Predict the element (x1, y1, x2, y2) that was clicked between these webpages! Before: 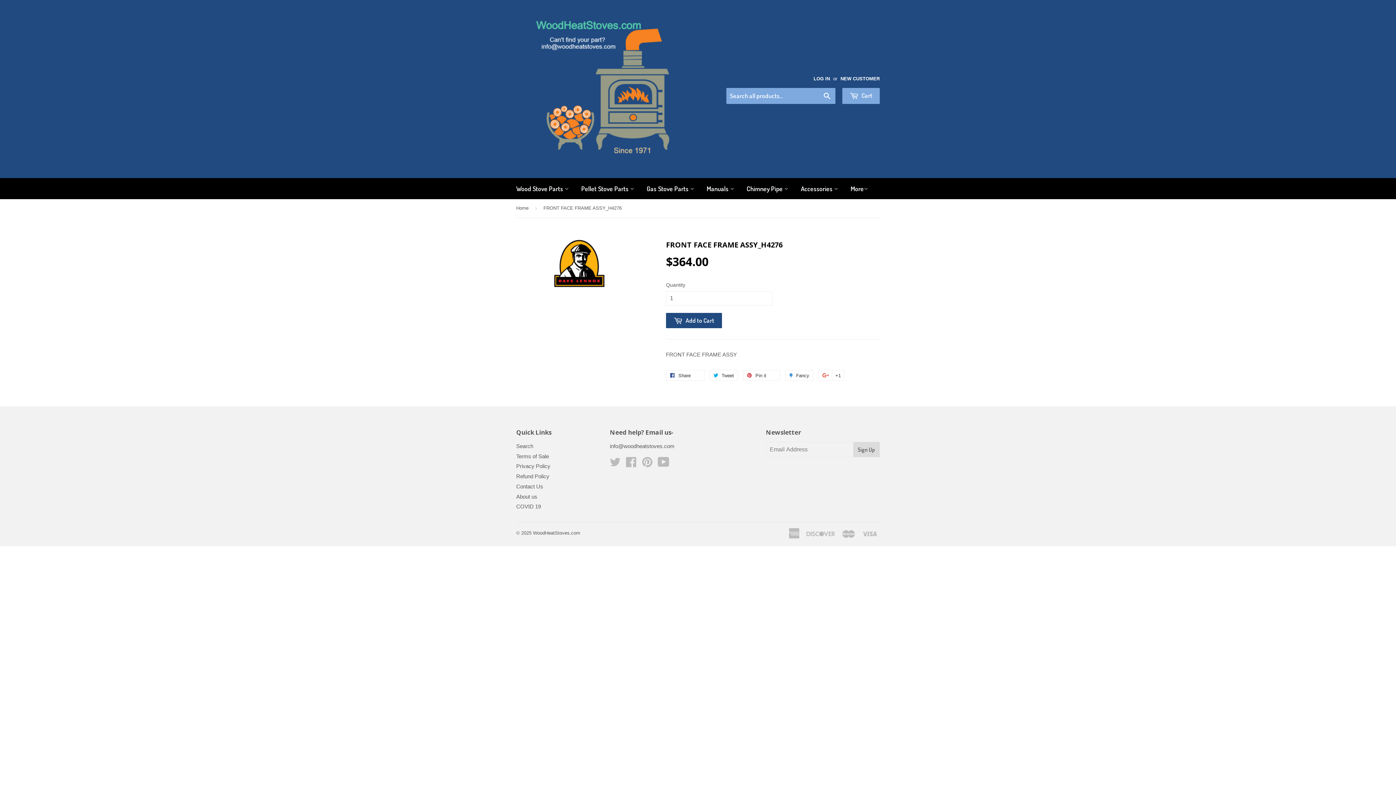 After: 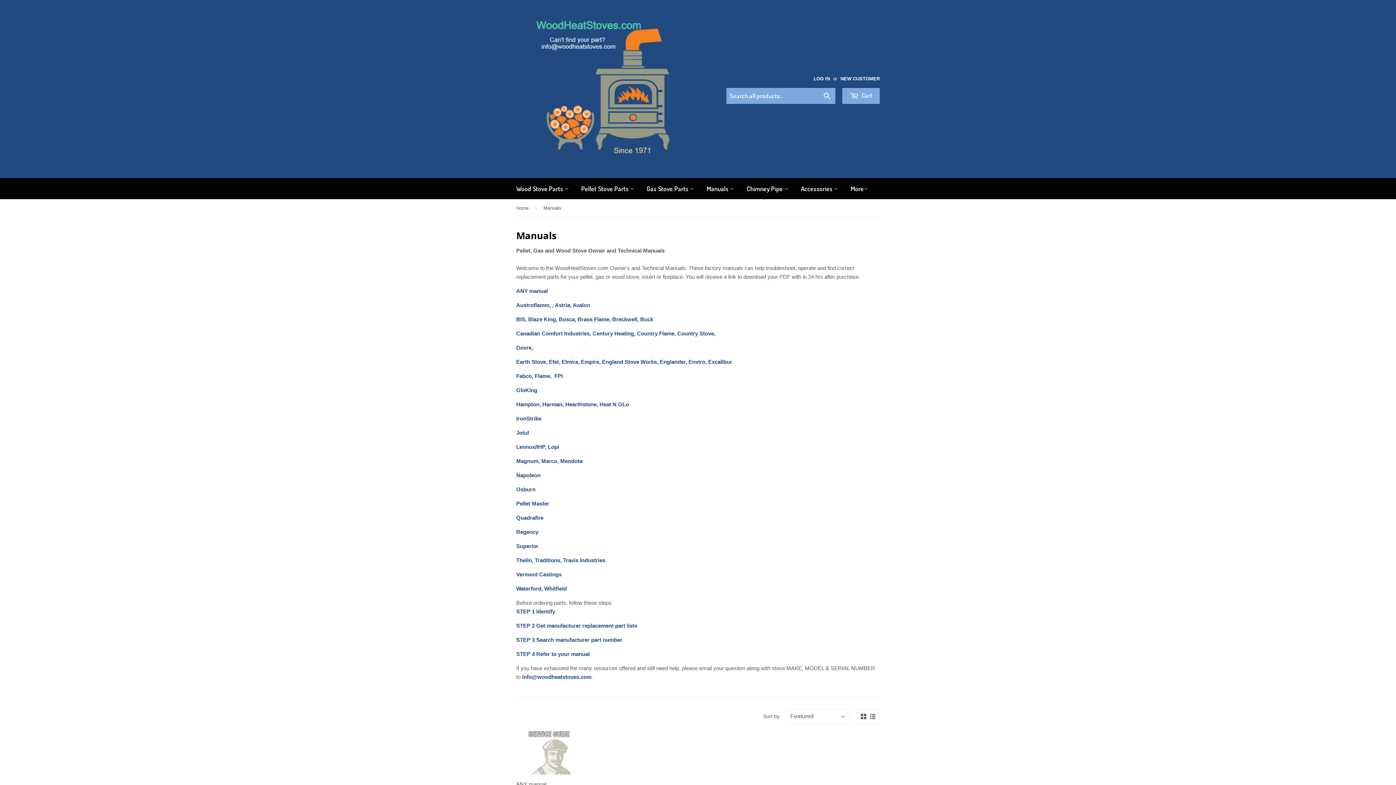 Action: label: Manuals  bbox: (701, 178, 740, 199)